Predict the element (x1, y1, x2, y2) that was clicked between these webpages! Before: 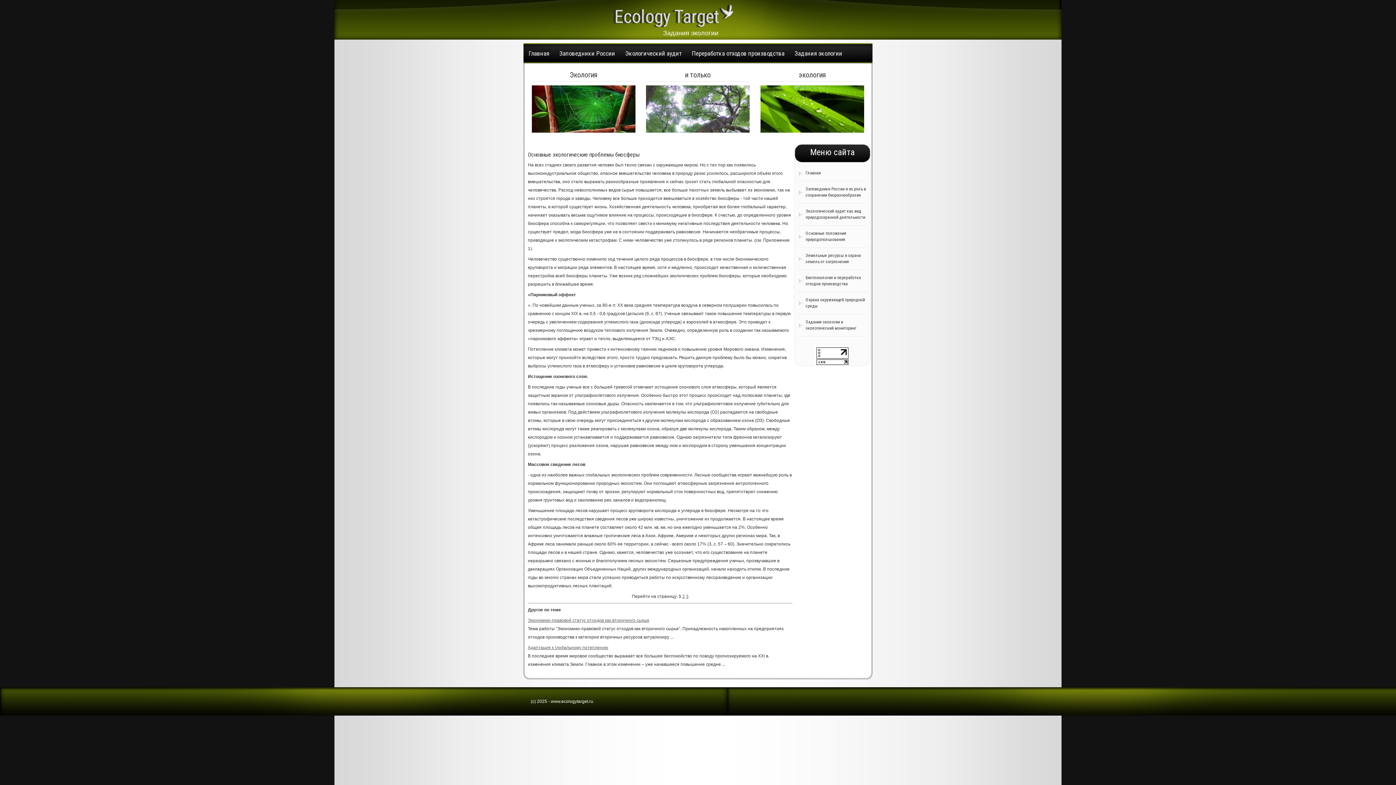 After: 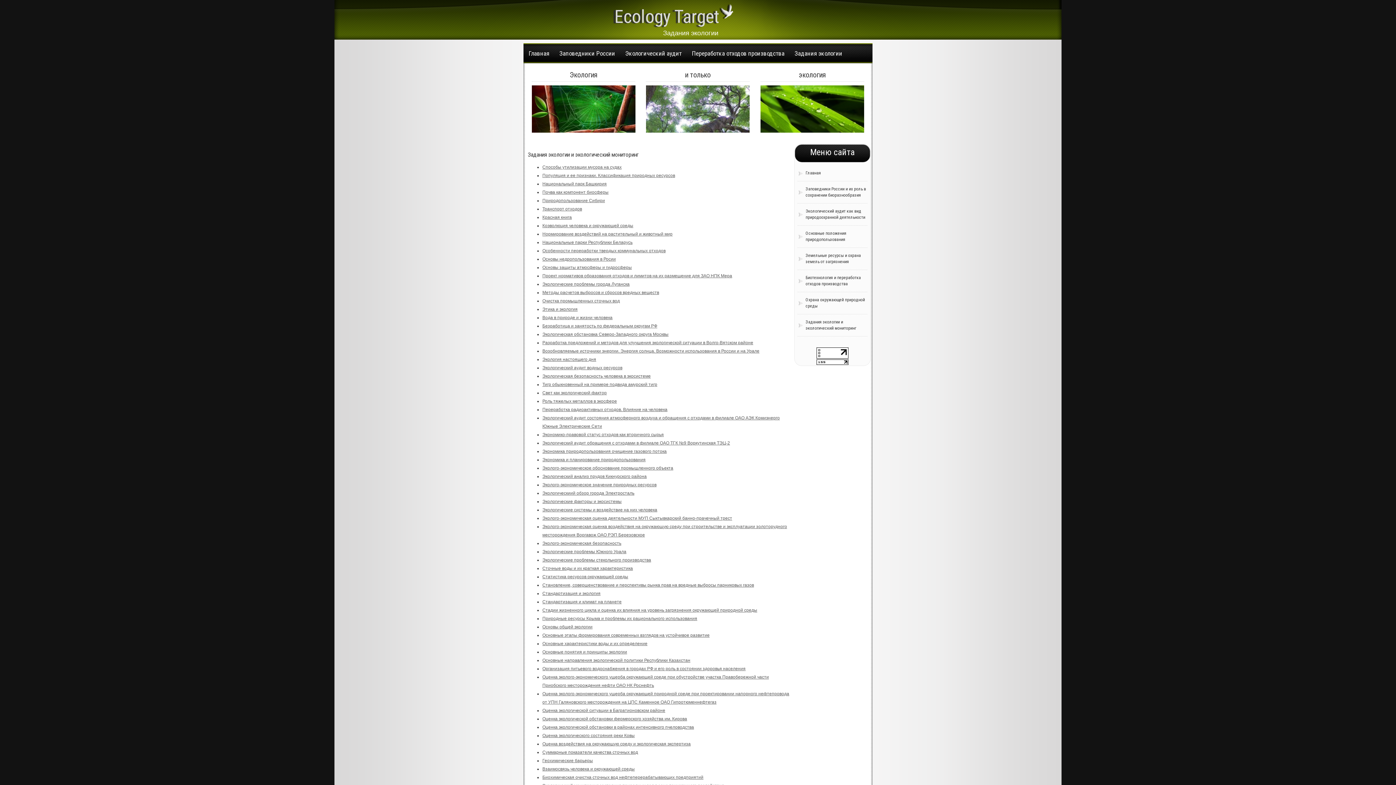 Action: bbox: (797, 314, 867, 336) label: Задания экологии и экологический мониторинг